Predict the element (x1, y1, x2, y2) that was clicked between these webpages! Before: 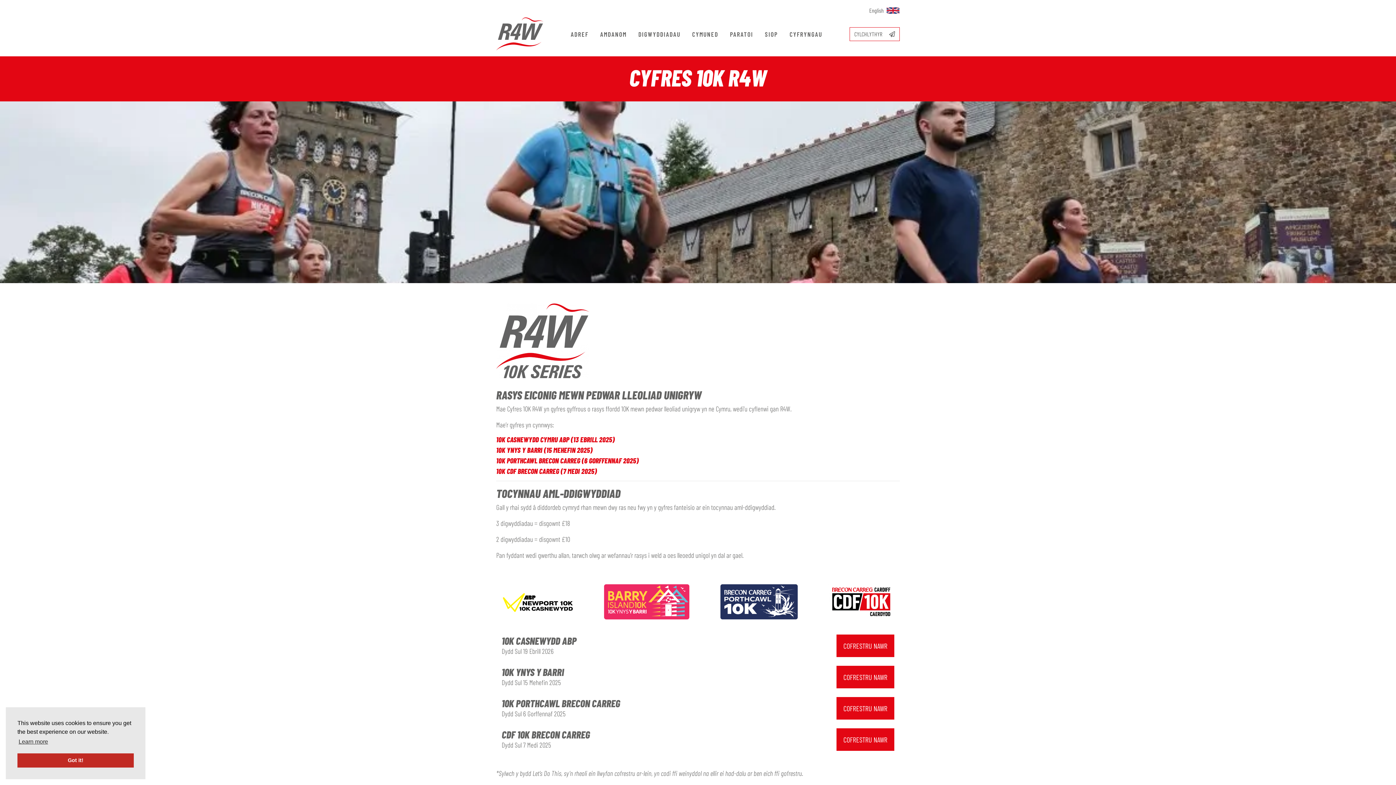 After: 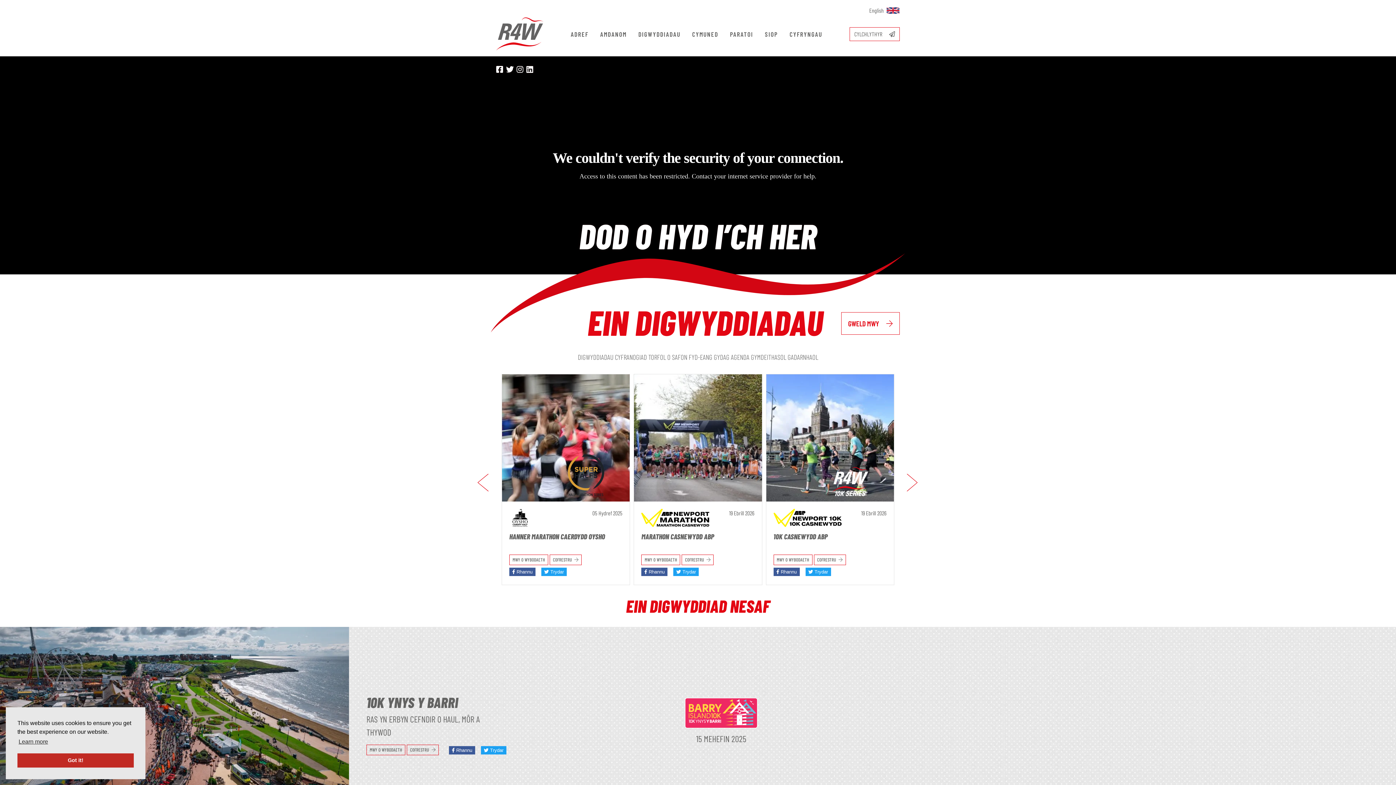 Action: label: ADREF bbox: (565, 26, 594, 41)